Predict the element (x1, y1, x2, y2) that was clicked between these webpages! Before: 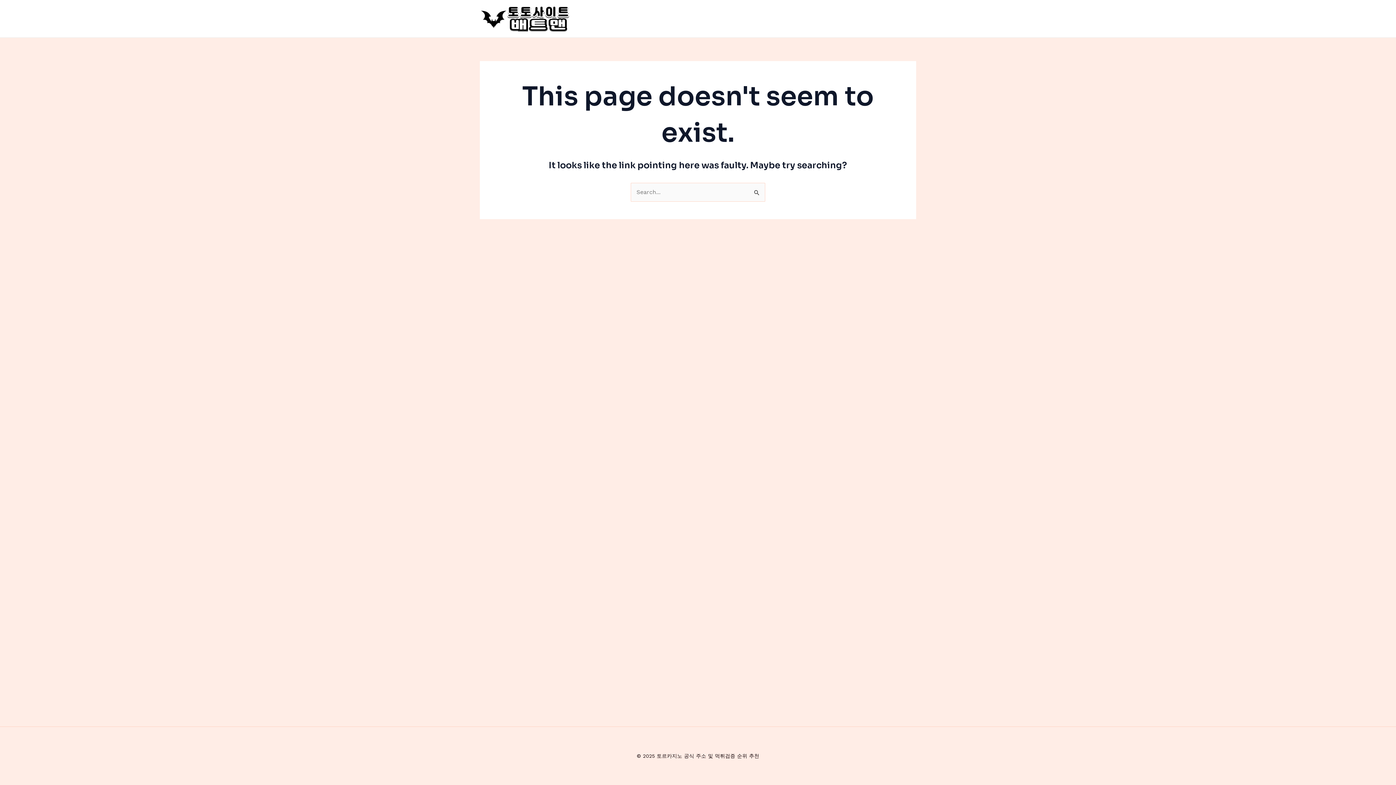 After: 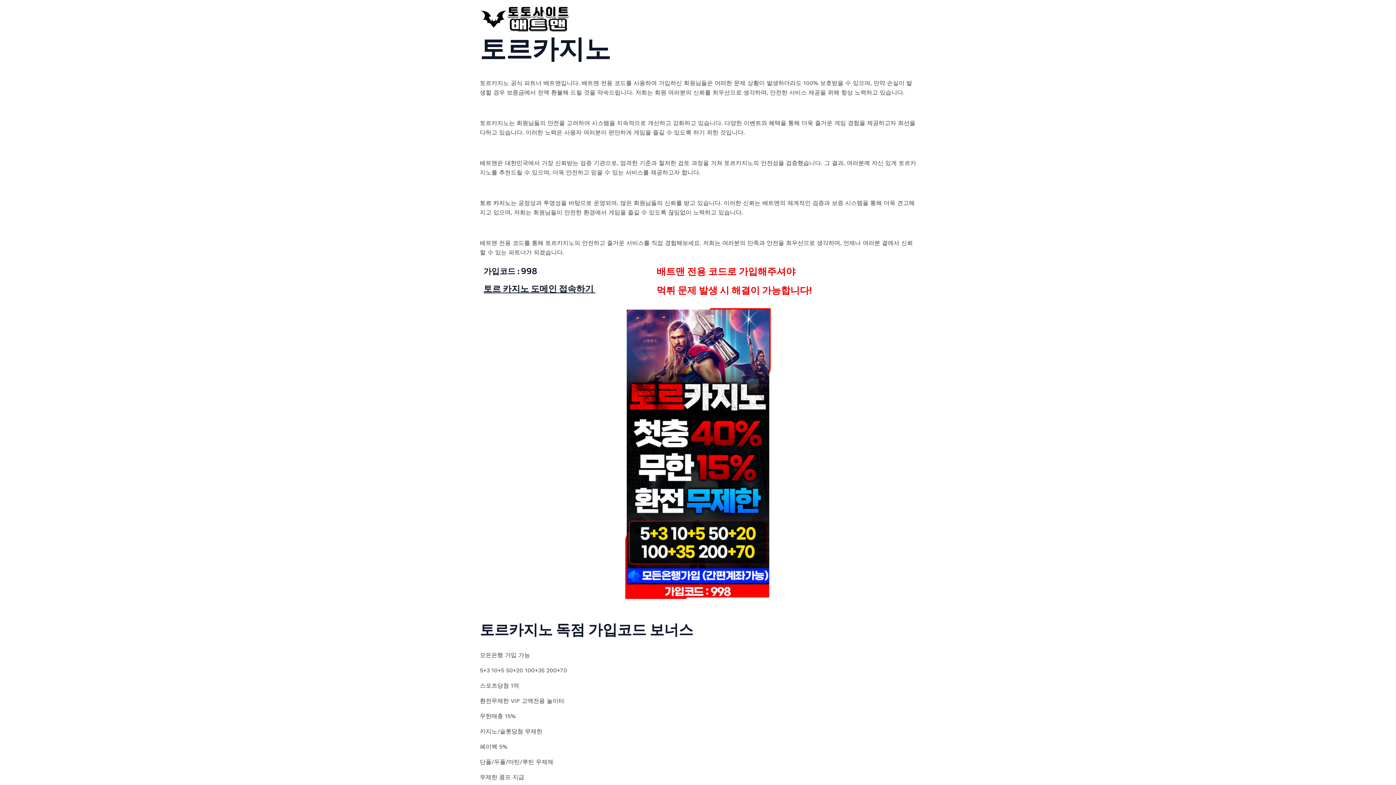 Action: bbox: (480, 14, 570, 21)